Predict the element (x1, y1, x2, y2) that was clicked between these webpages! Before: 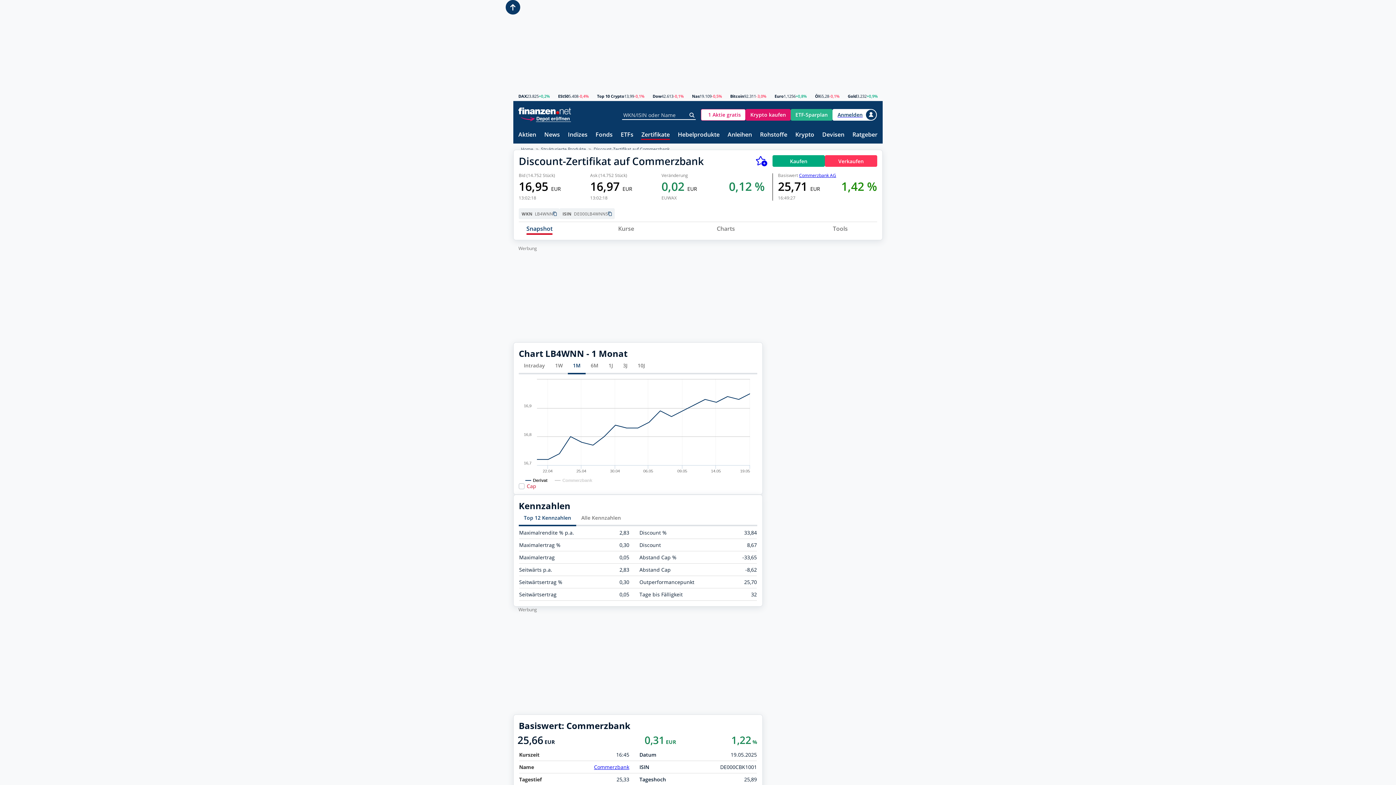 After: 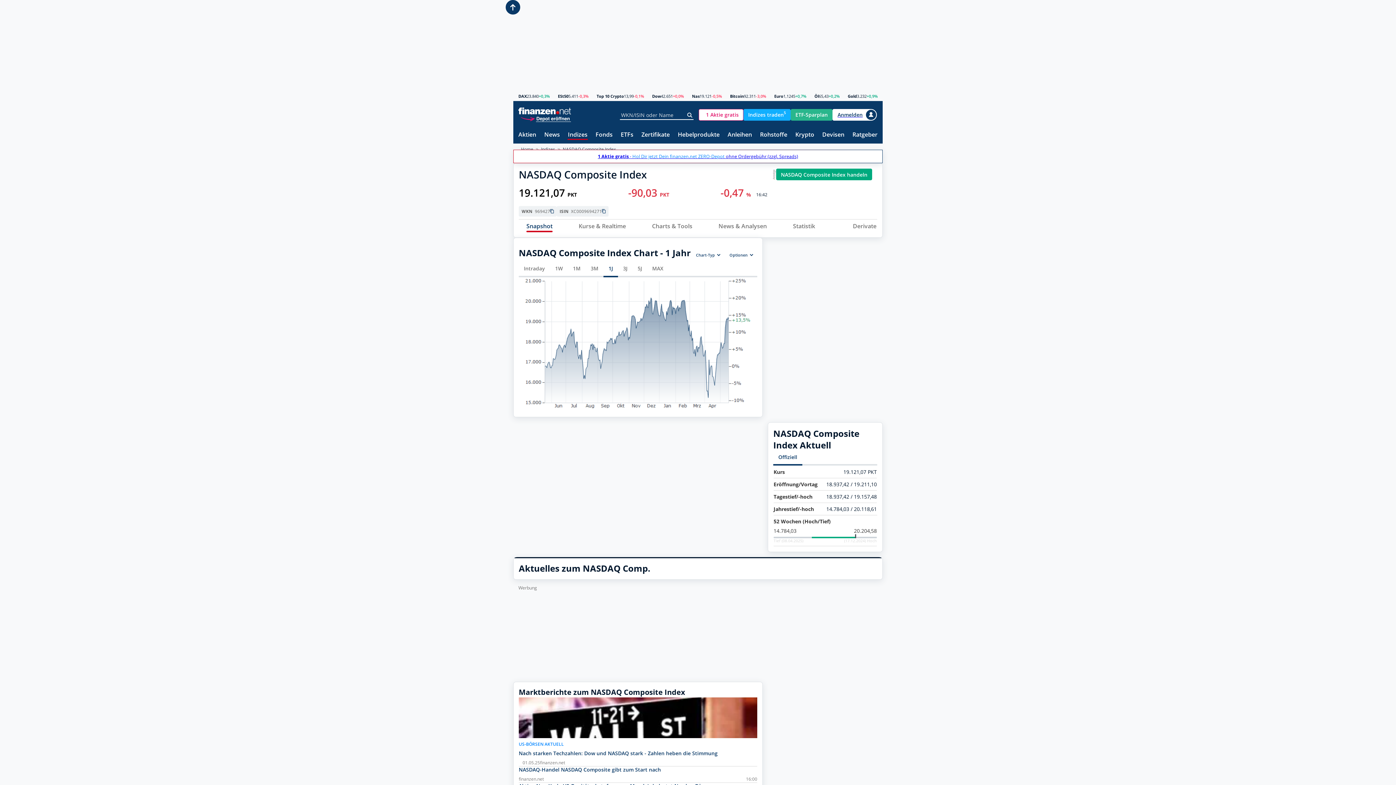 Action: label: Nas bbox: (692, 94, 699, 98)